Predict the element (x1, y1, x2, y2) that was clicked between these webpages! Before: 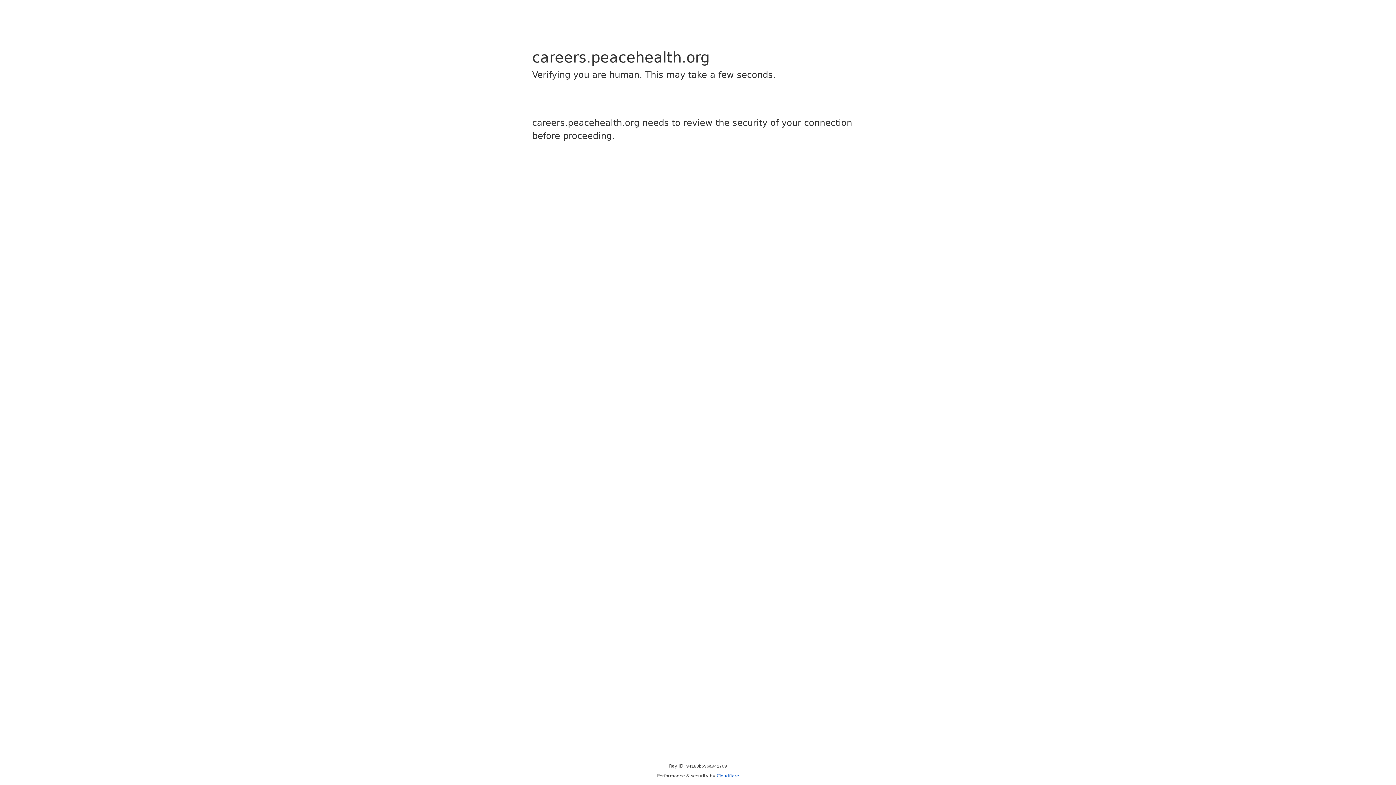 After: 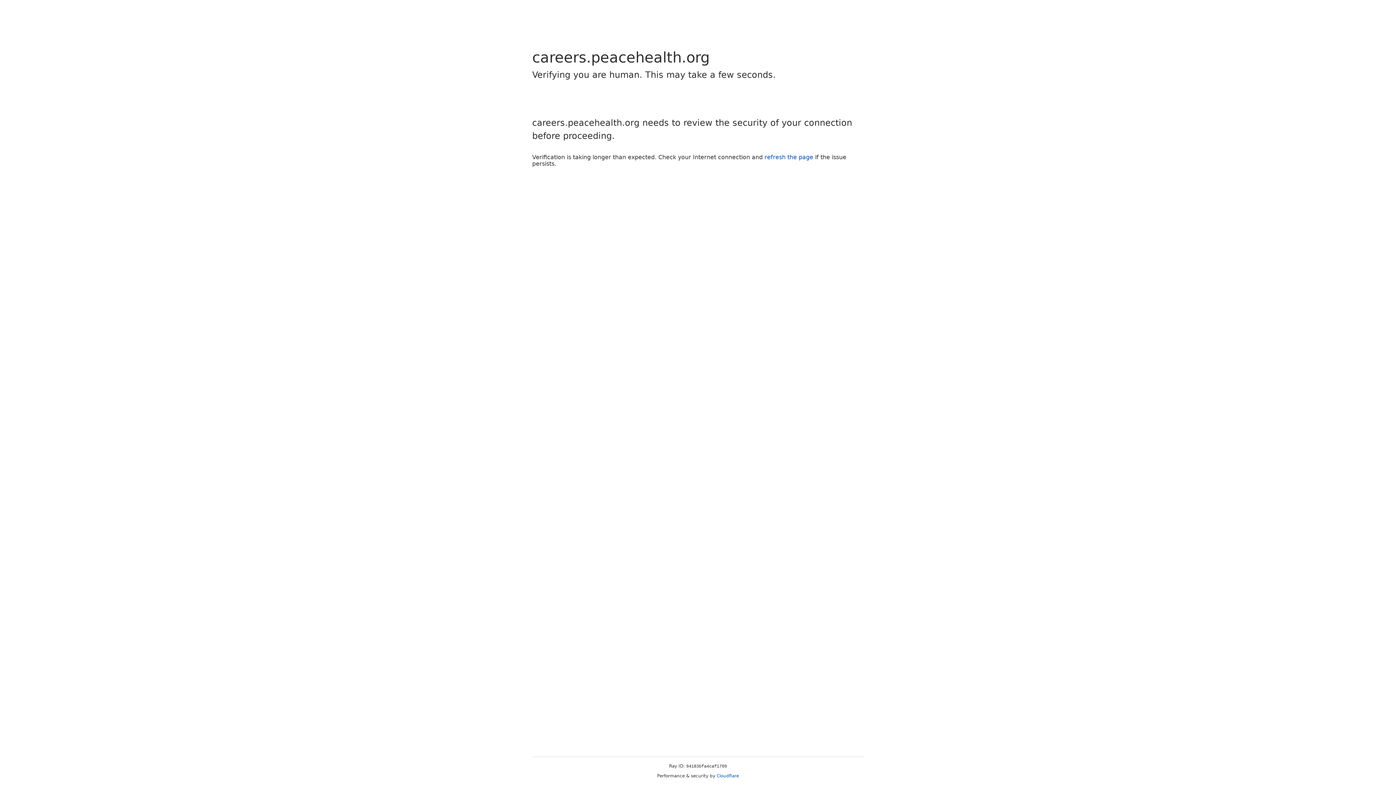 Action: bbox: (716, 773, 739, 778) label: Cloudflare